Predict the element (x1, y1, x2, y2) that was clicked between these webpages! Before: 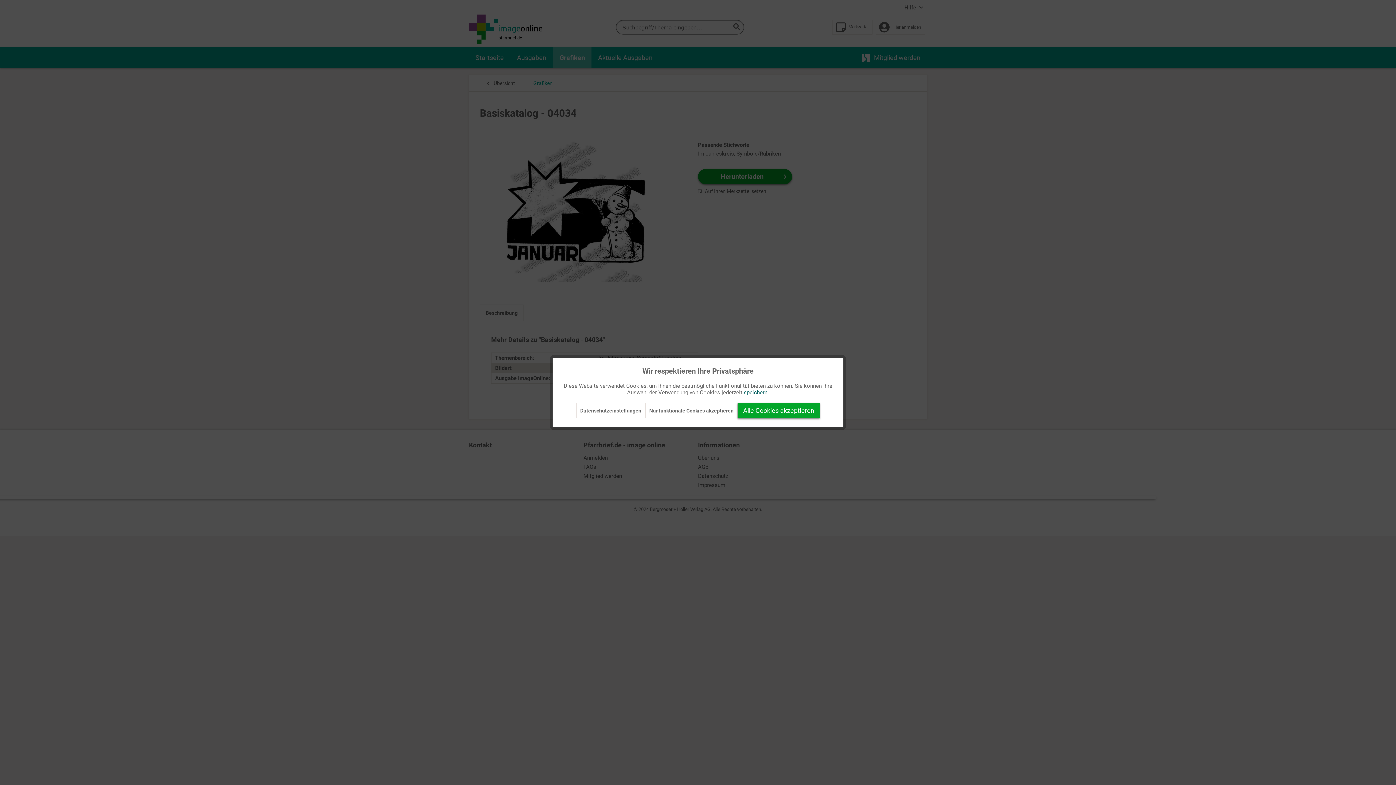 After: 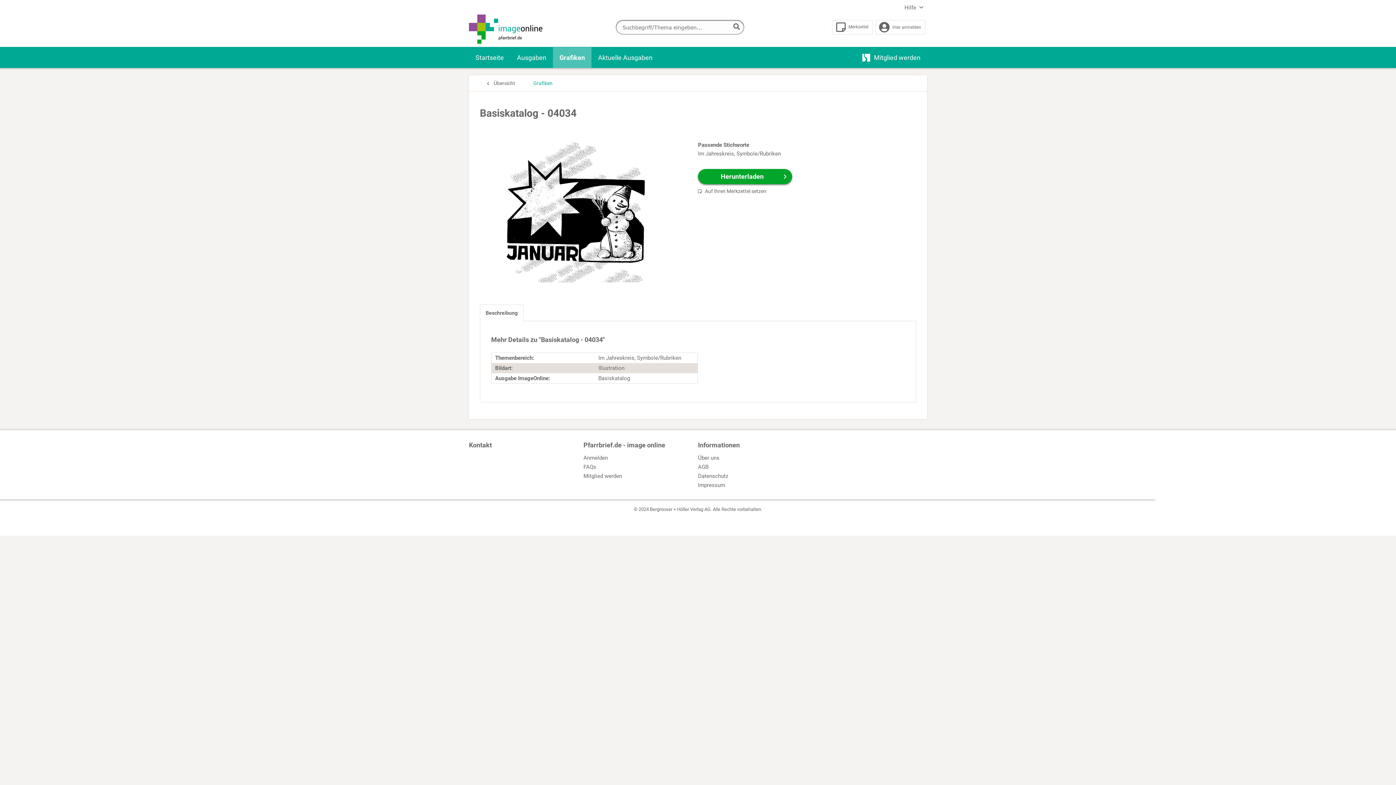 Action: label: Nur funktionale Cookies akzeptieren bbox: (645, 403, 737, 418)